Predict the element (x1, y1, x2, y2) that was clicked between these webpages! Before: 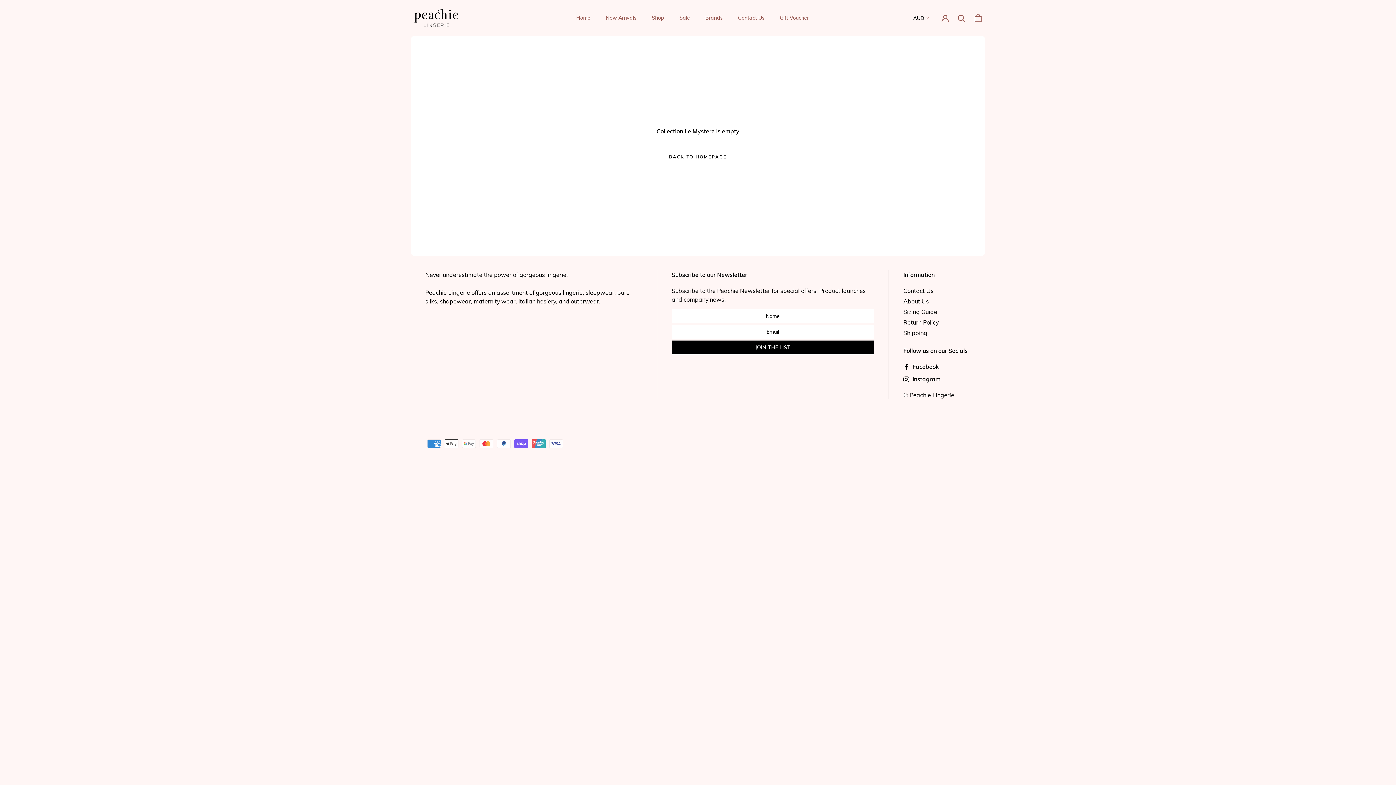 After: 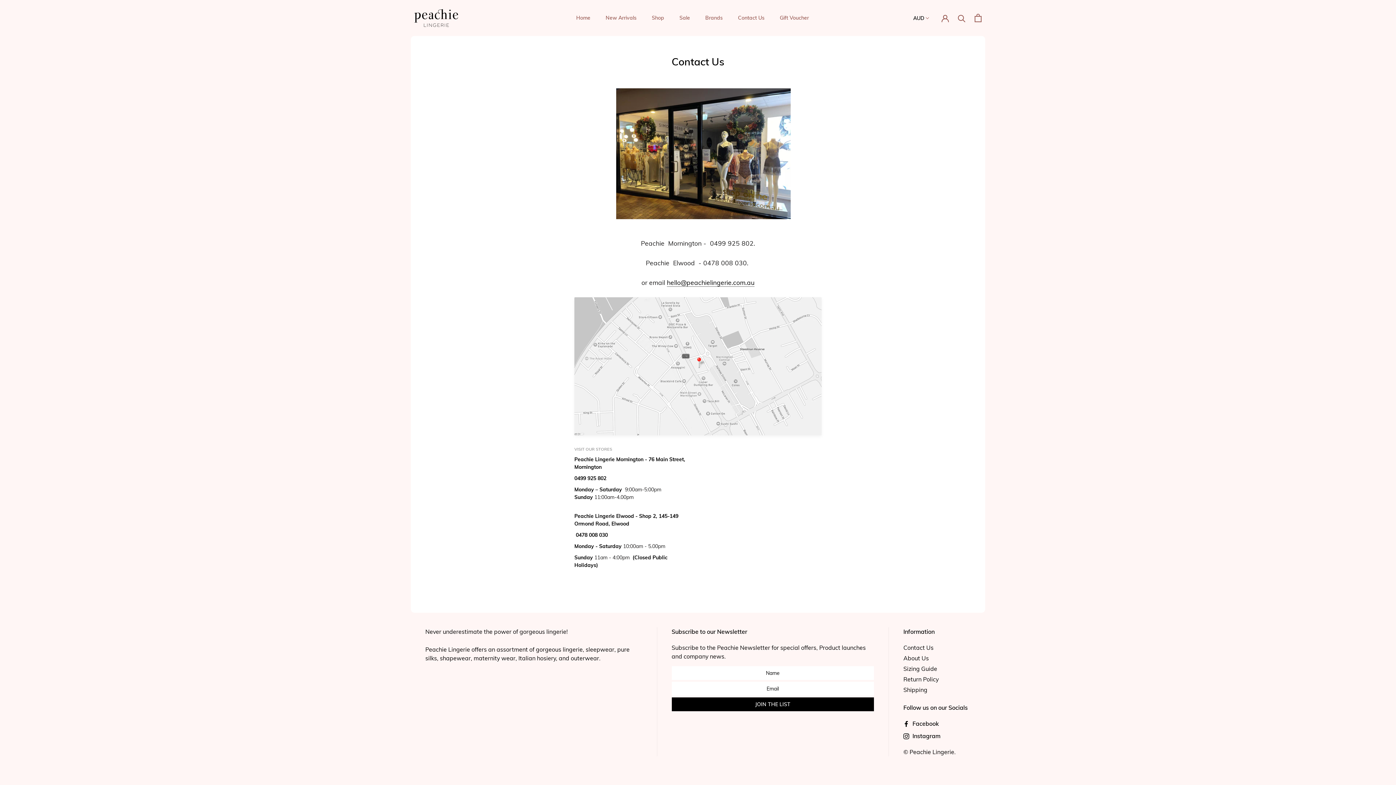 Action: bbox: (738, 14, 764, 21) label: Contact Us
Contact Us